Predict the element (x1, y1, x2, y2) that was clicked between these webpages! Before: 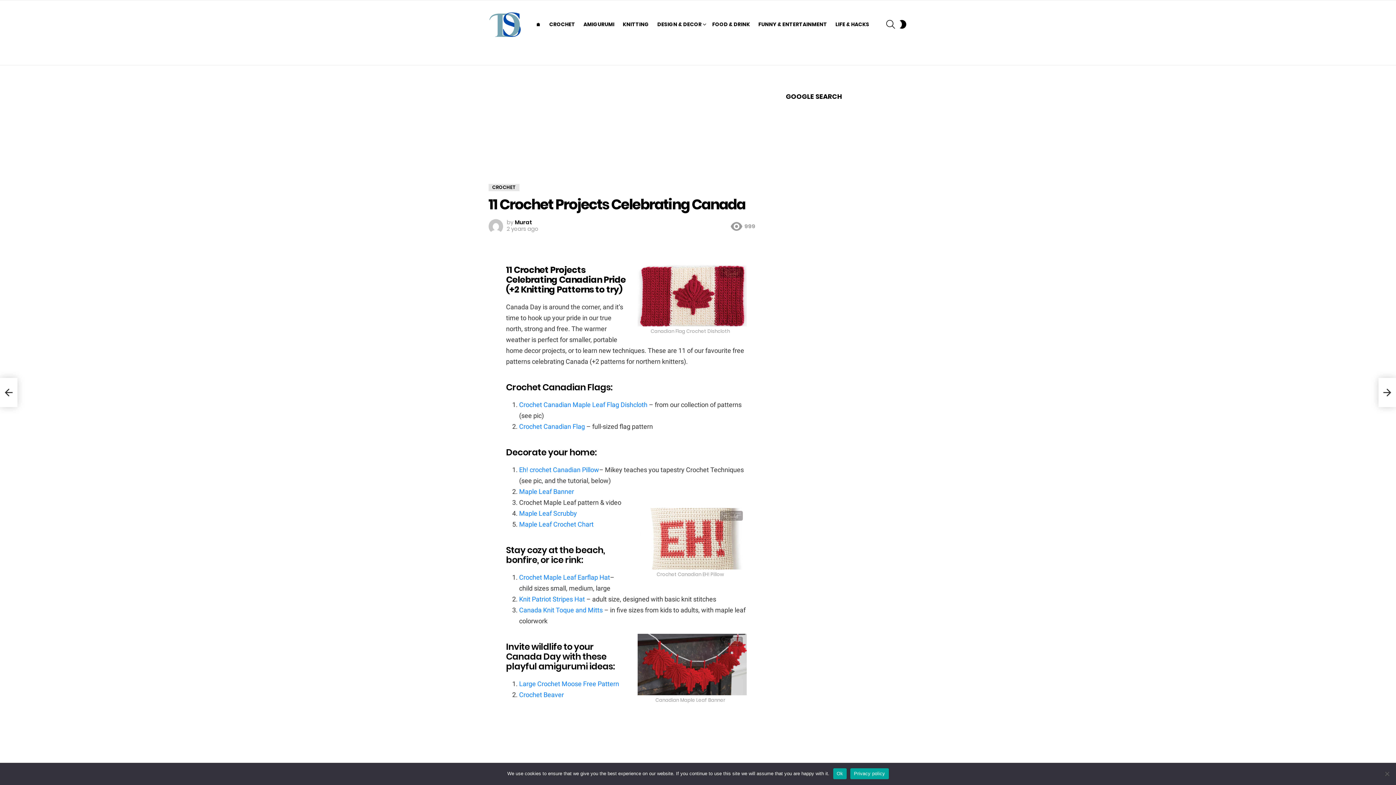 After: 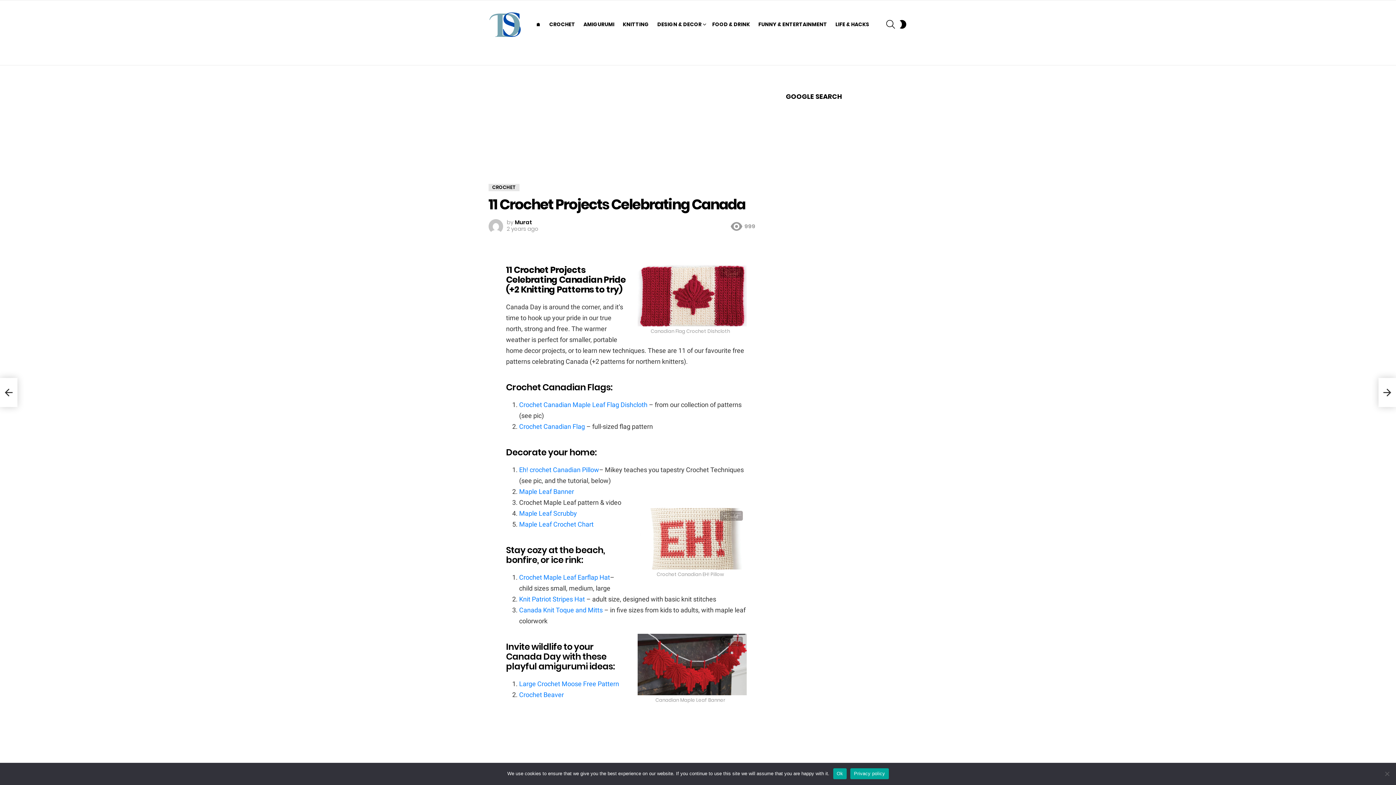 Action: bbox: (519, 466, 599, 473) label: Eh! crochet Canadian Pillow